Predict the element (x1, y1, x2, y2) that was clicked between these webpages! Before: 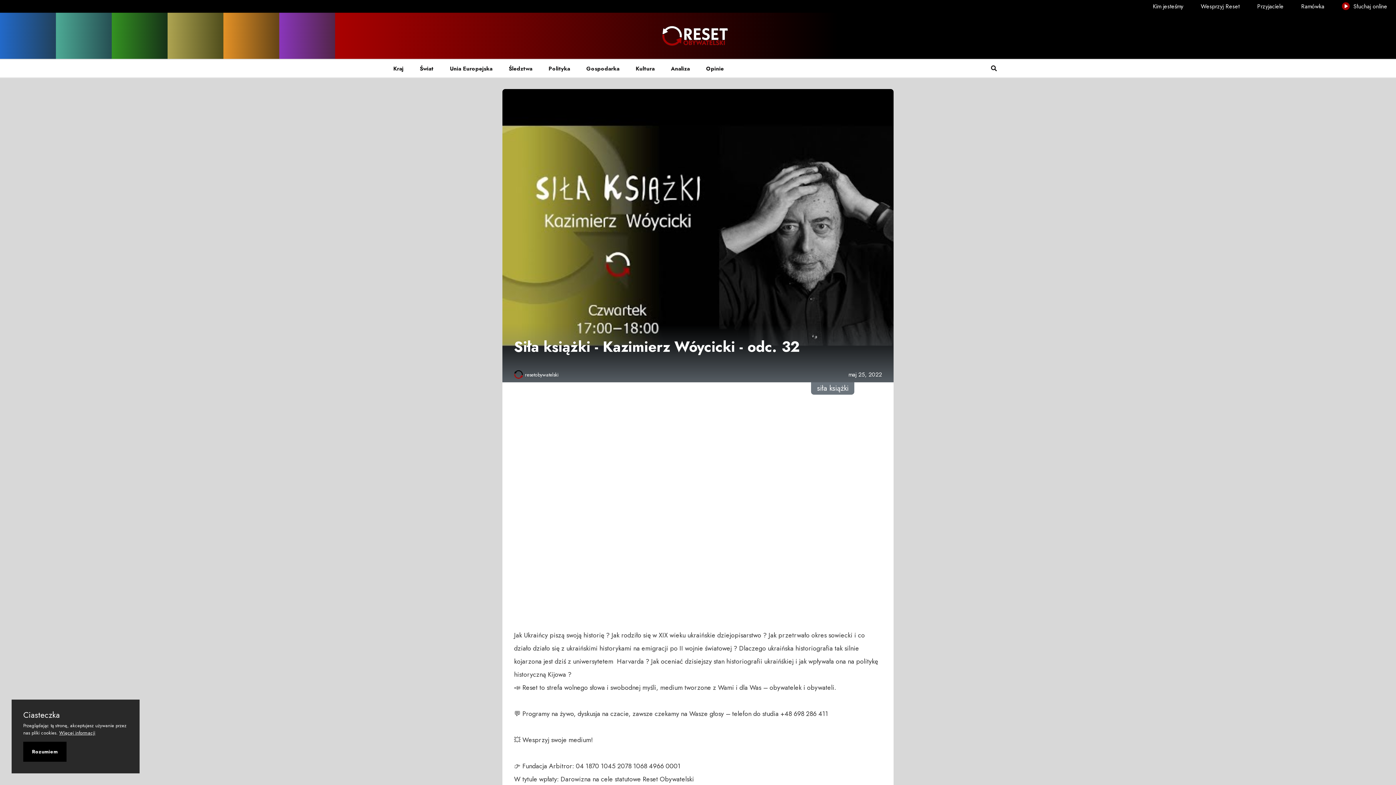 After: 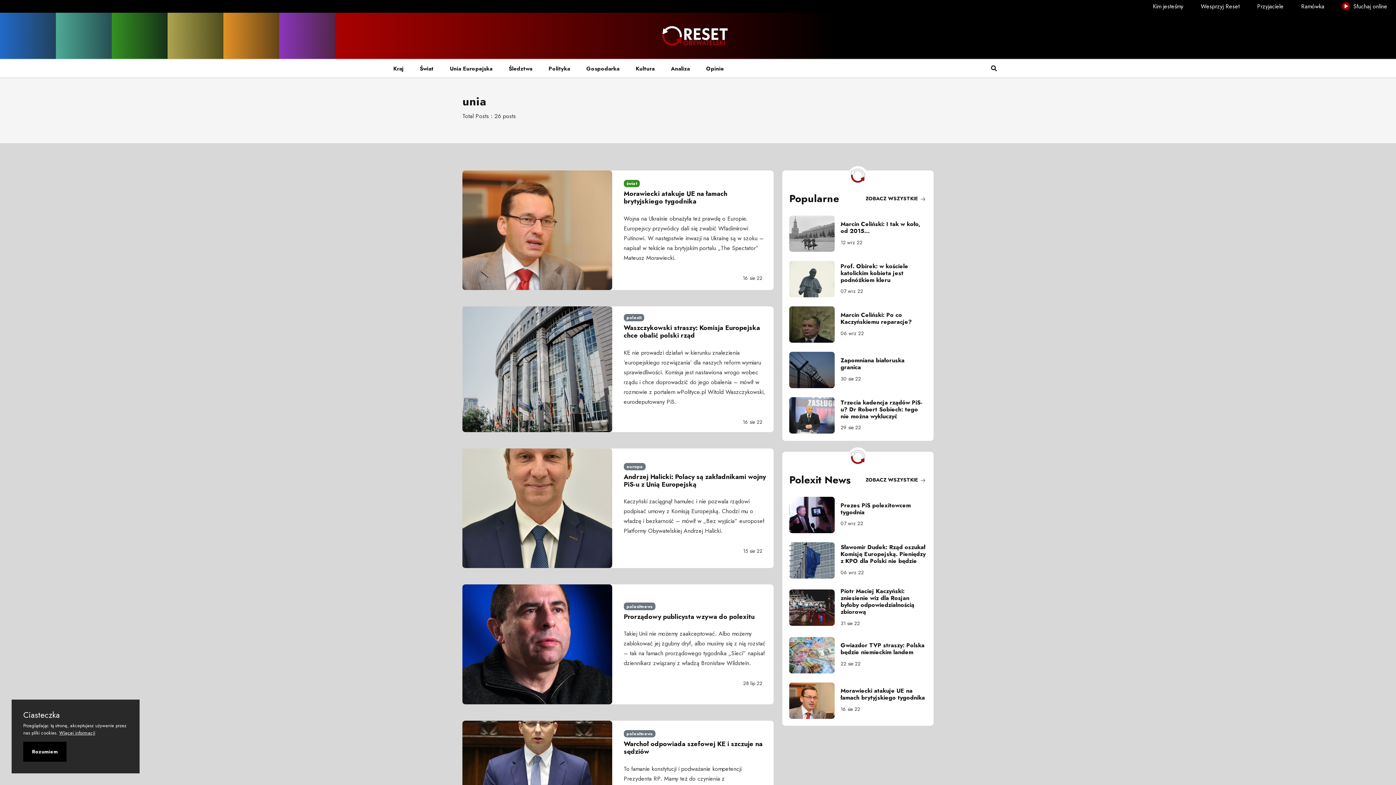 Action: label: Unia Europejska bbox: (441, 59, 500, 77)